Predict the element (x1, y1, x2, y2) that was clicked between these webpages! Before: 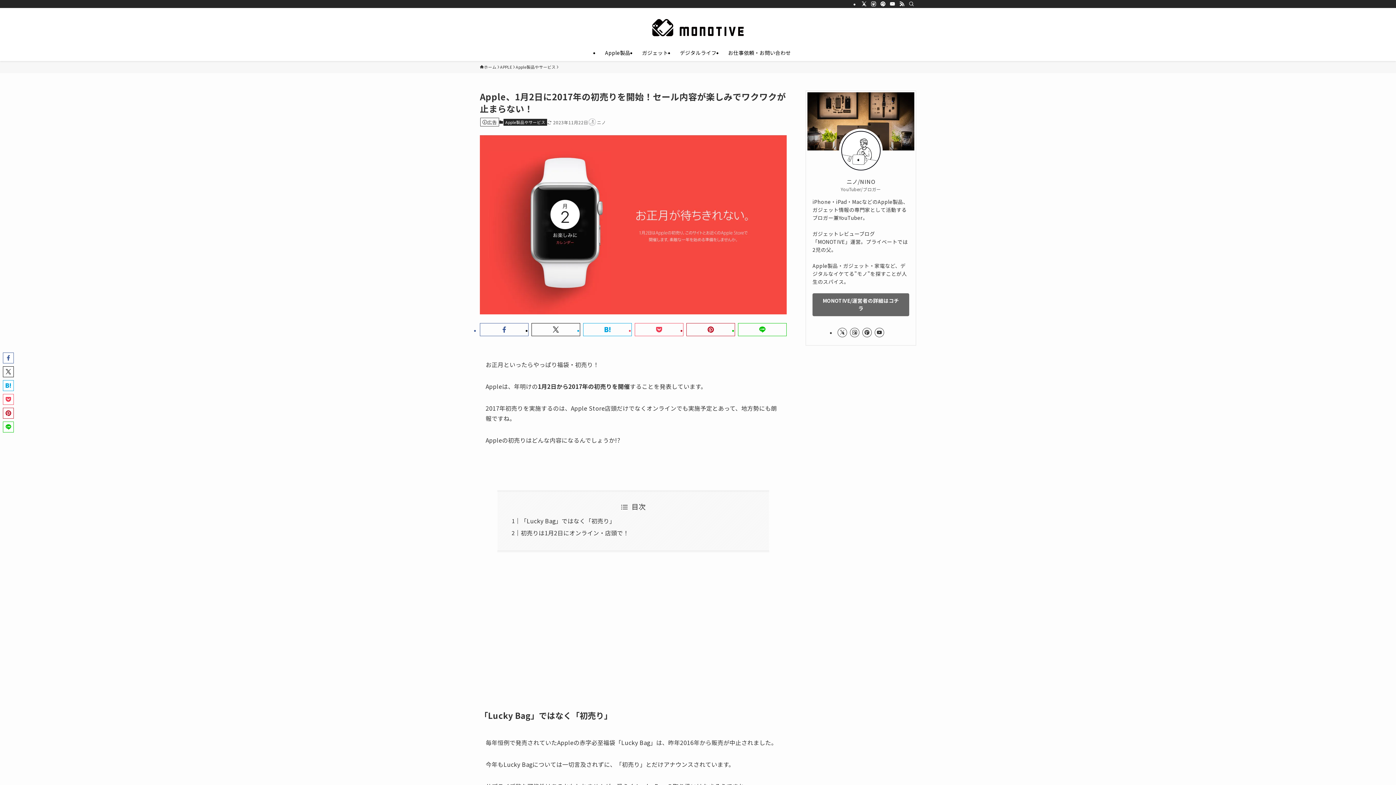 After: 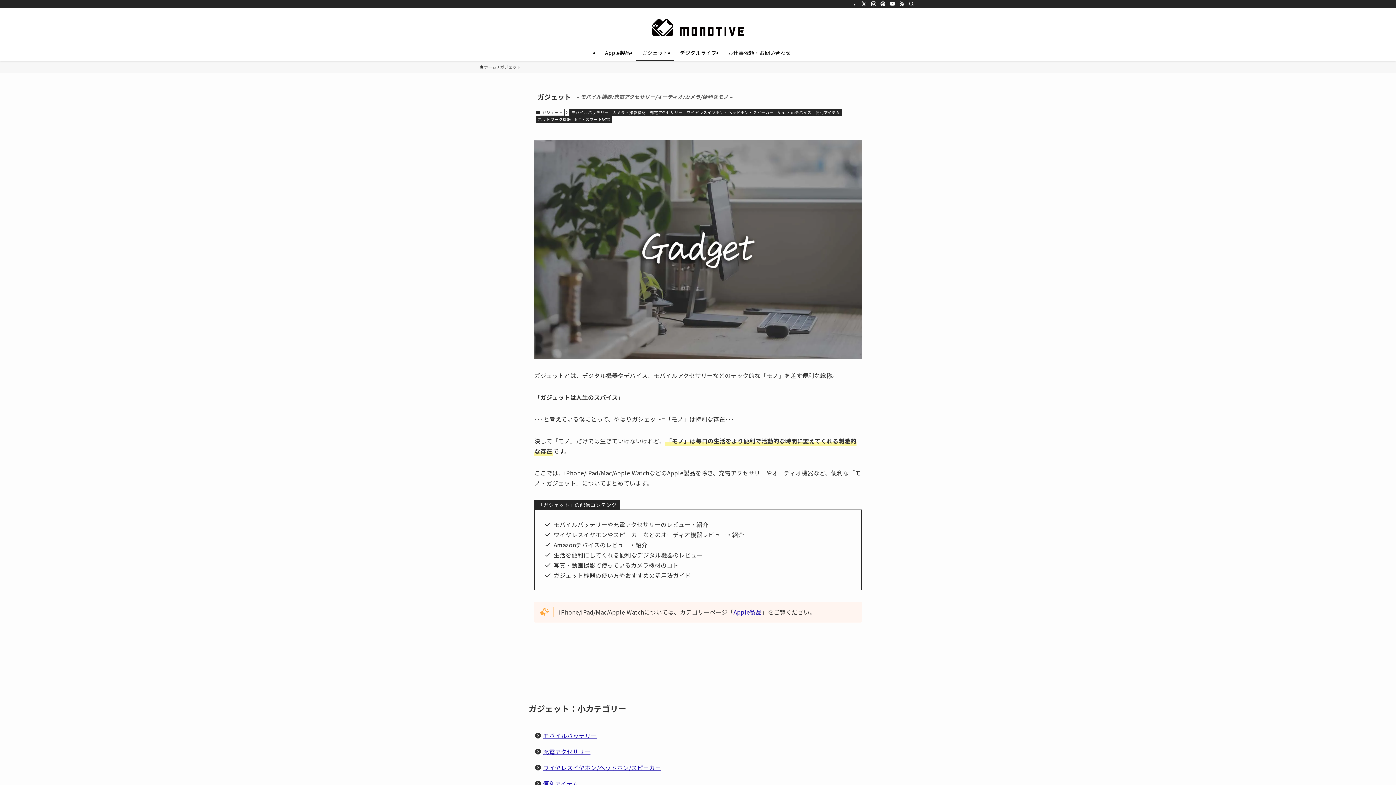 Action: bbox: (636, 44, 674, 61) label: ガジェット